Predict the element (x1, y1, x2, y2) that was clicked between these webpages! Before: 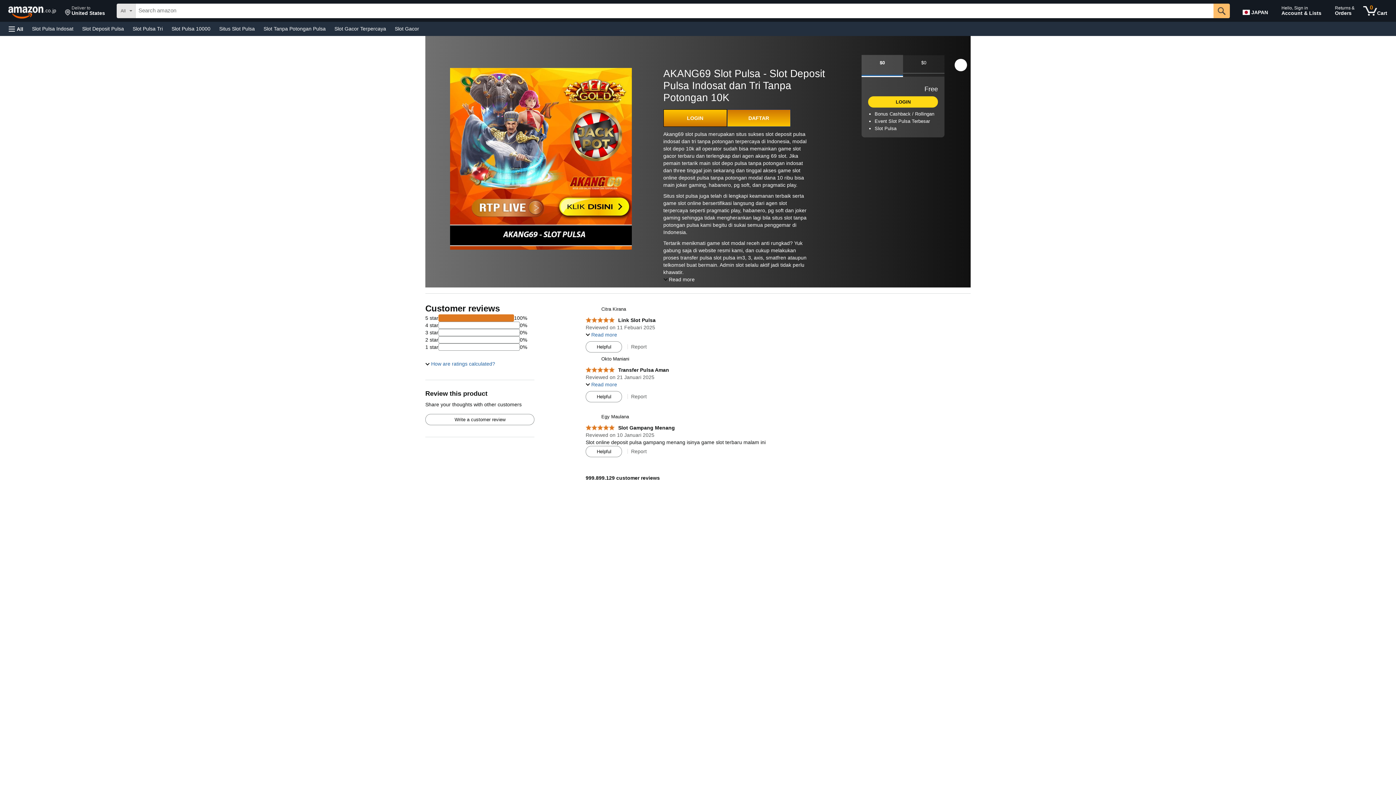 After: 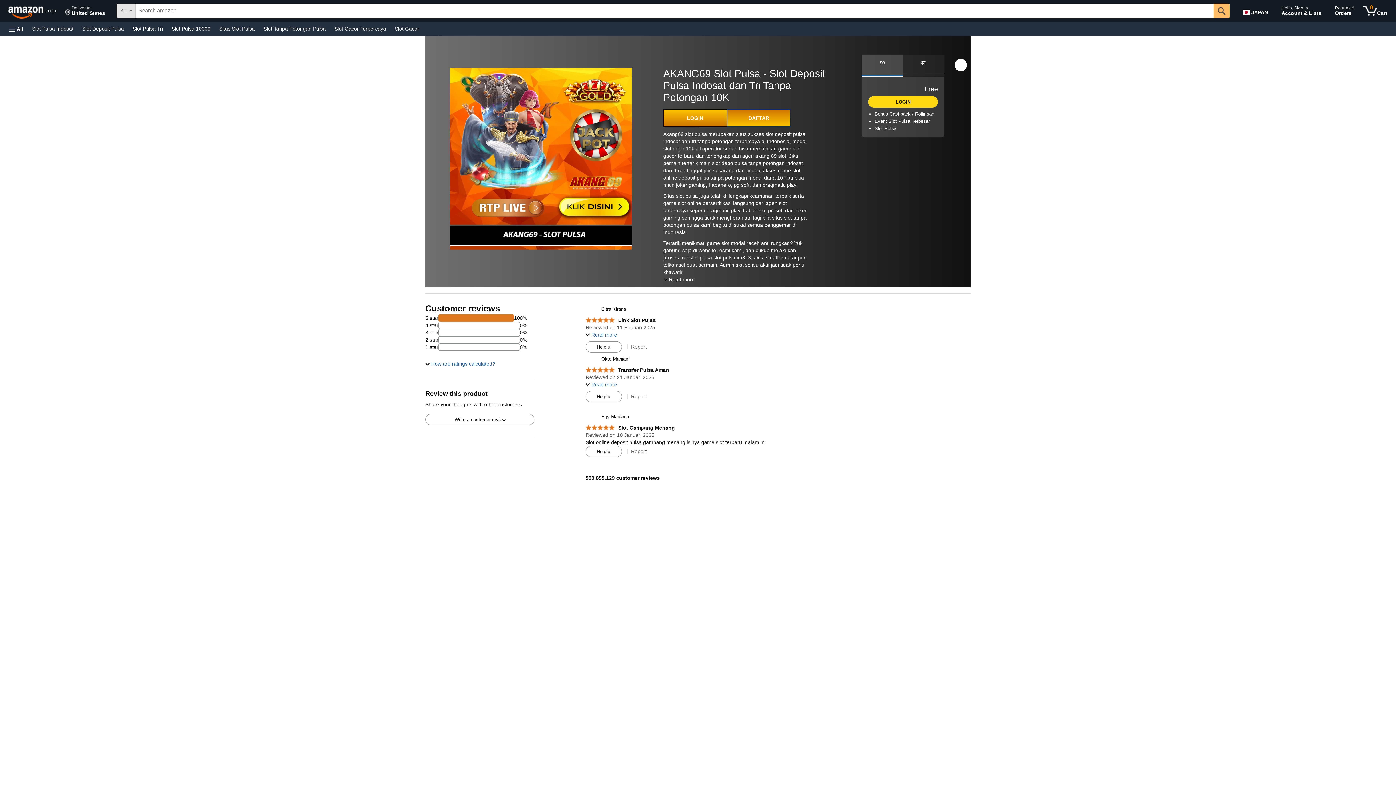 Action: bbox: (955, 58, 967, 71)